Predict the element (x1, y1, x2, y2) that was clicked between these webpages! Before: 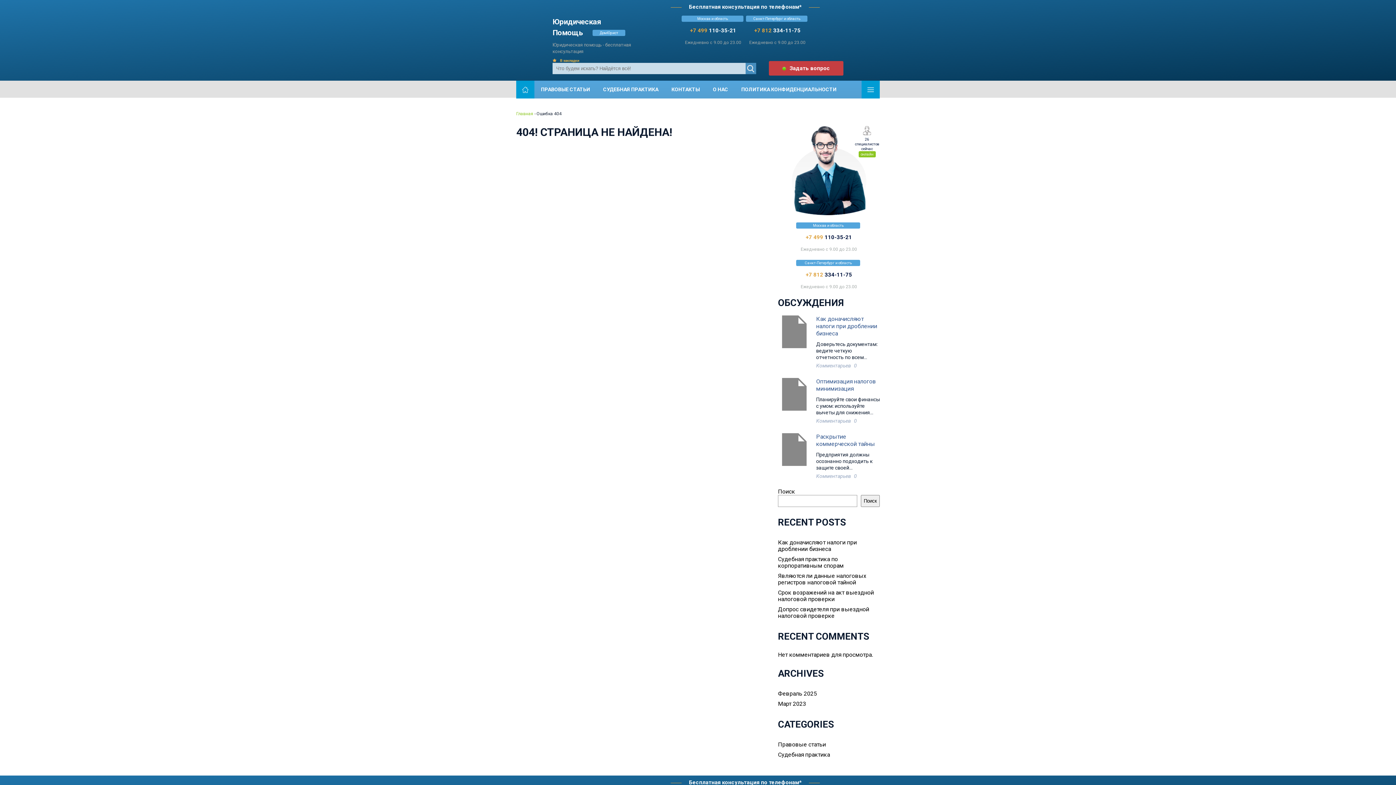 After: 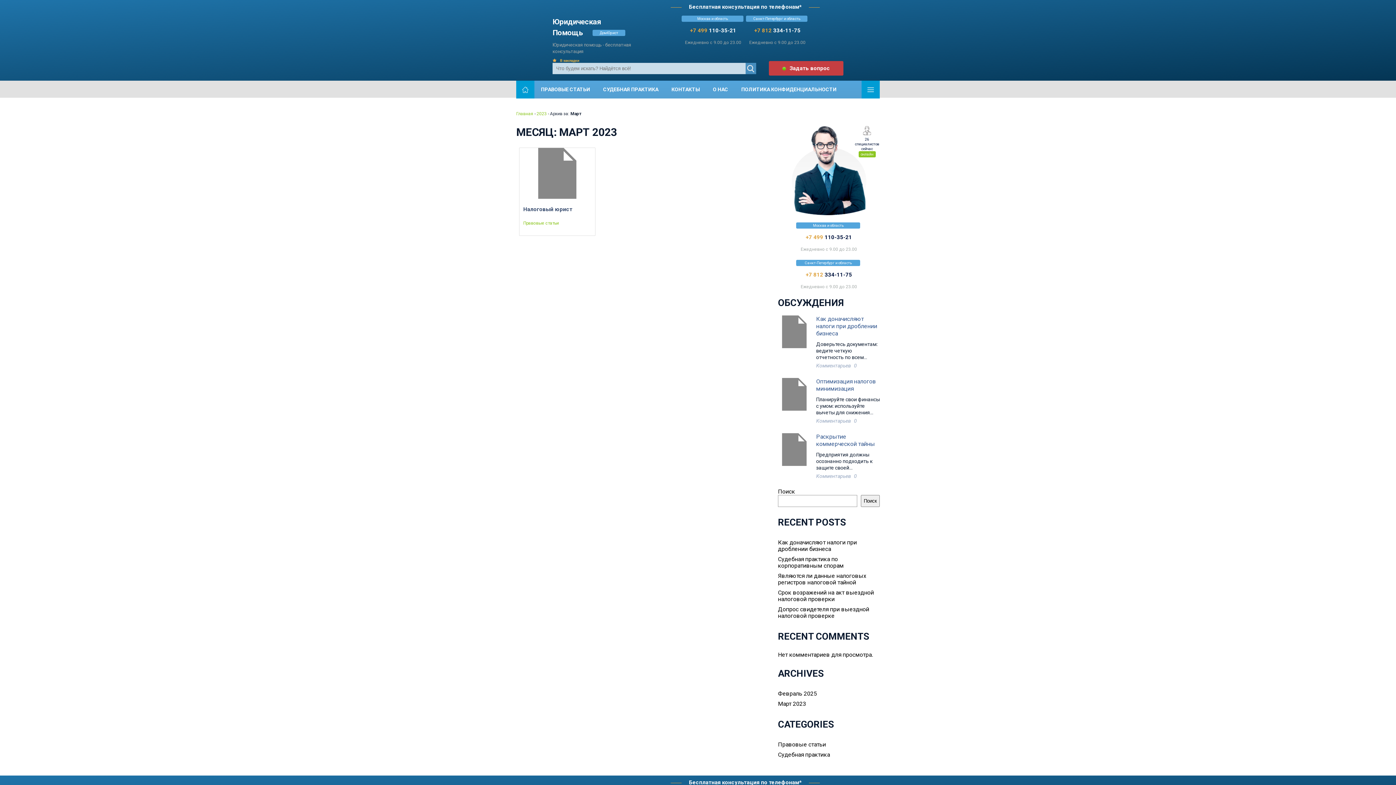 Action: bbox: (778, 700, 806, 707) label: Март 2023